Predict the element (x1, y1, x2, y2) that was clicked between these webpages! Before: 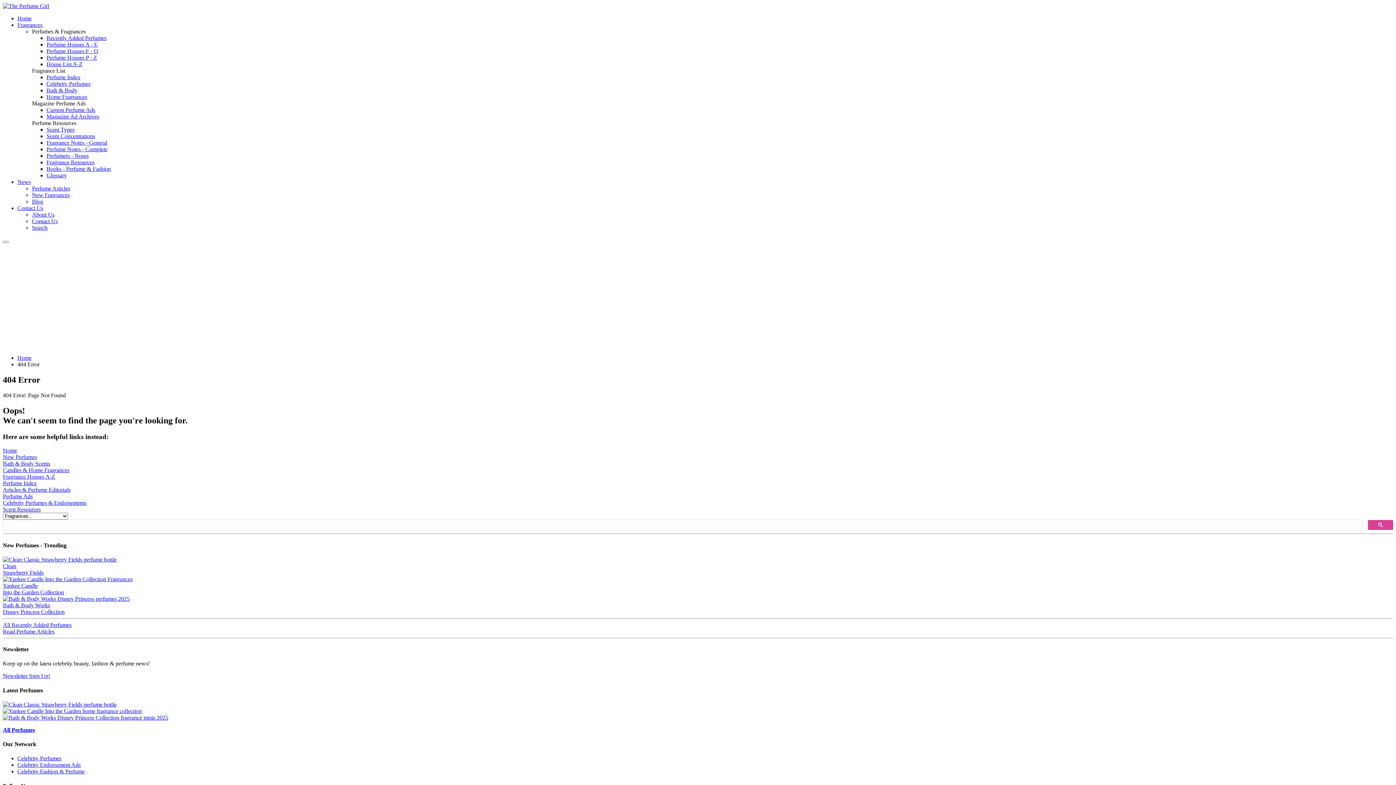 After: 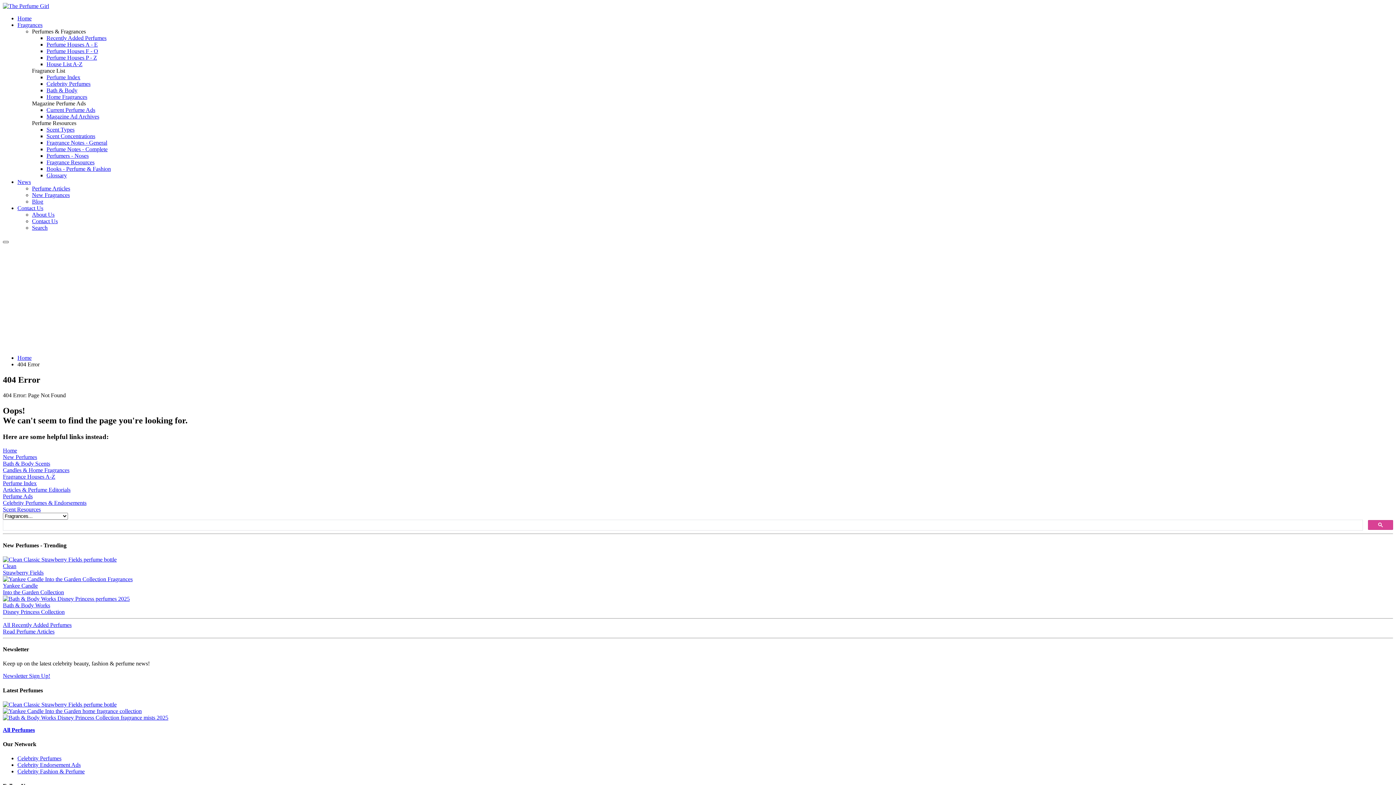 Action: bbox: (2, 241, 8, 243)